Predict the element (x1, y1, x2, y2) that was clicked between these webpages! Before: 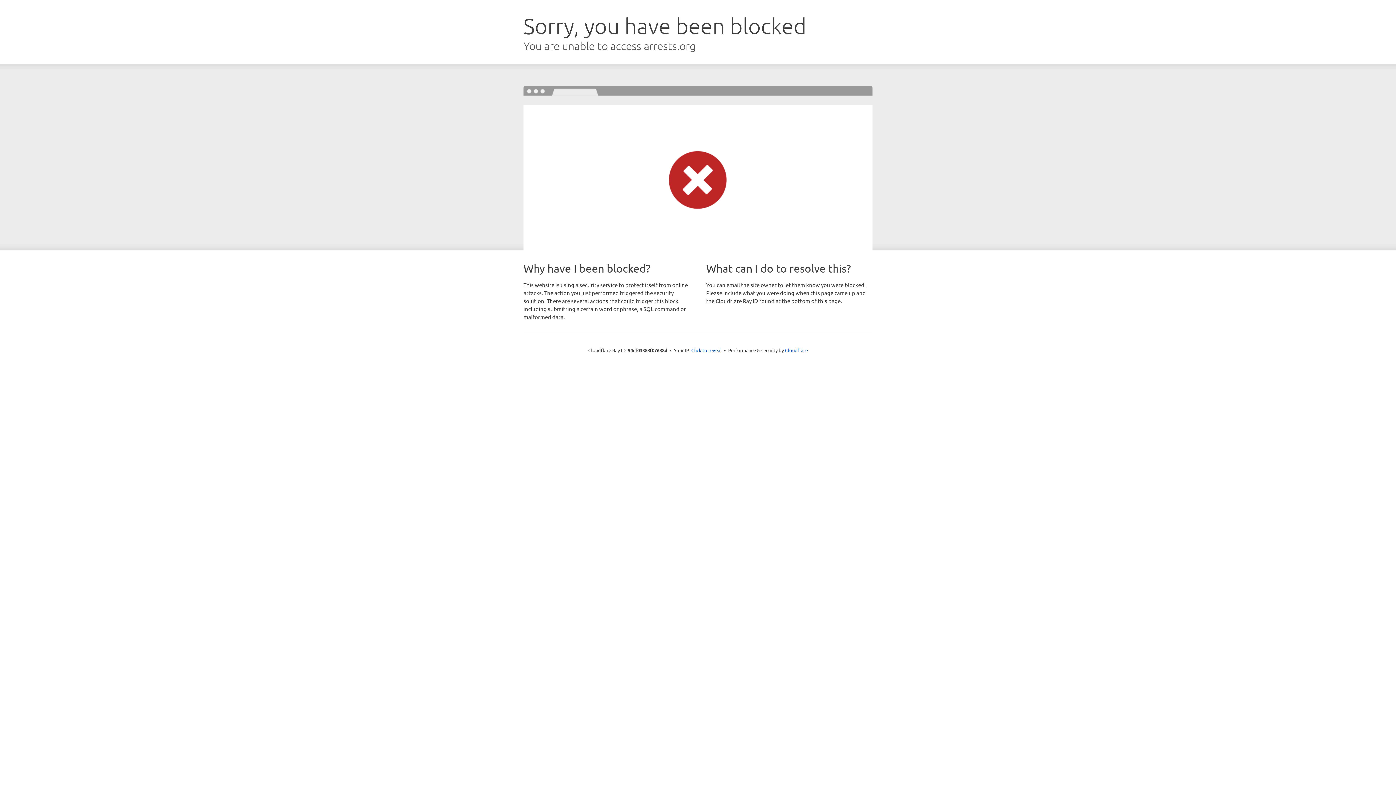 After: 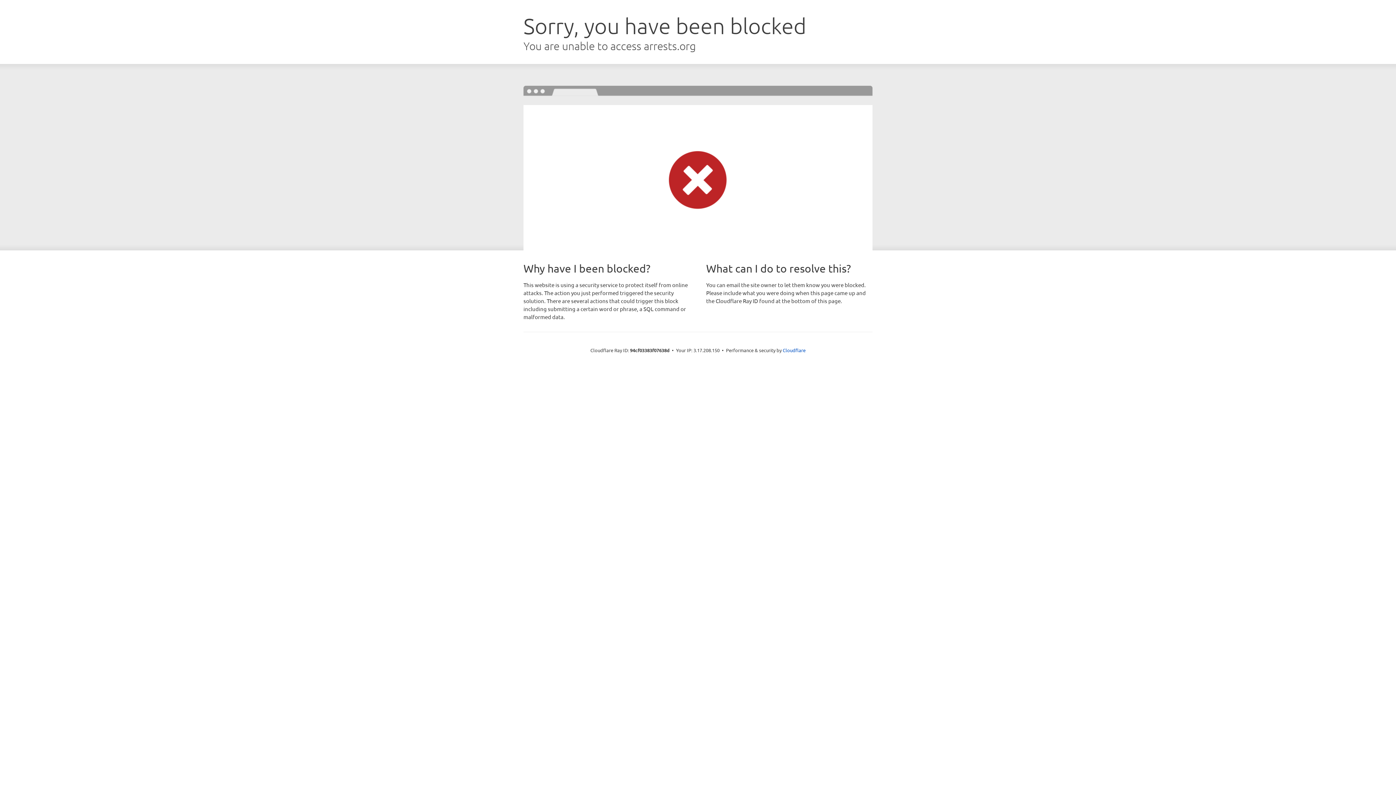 Action: bbox: (691, 346, 722, 353) label: Click to reveal